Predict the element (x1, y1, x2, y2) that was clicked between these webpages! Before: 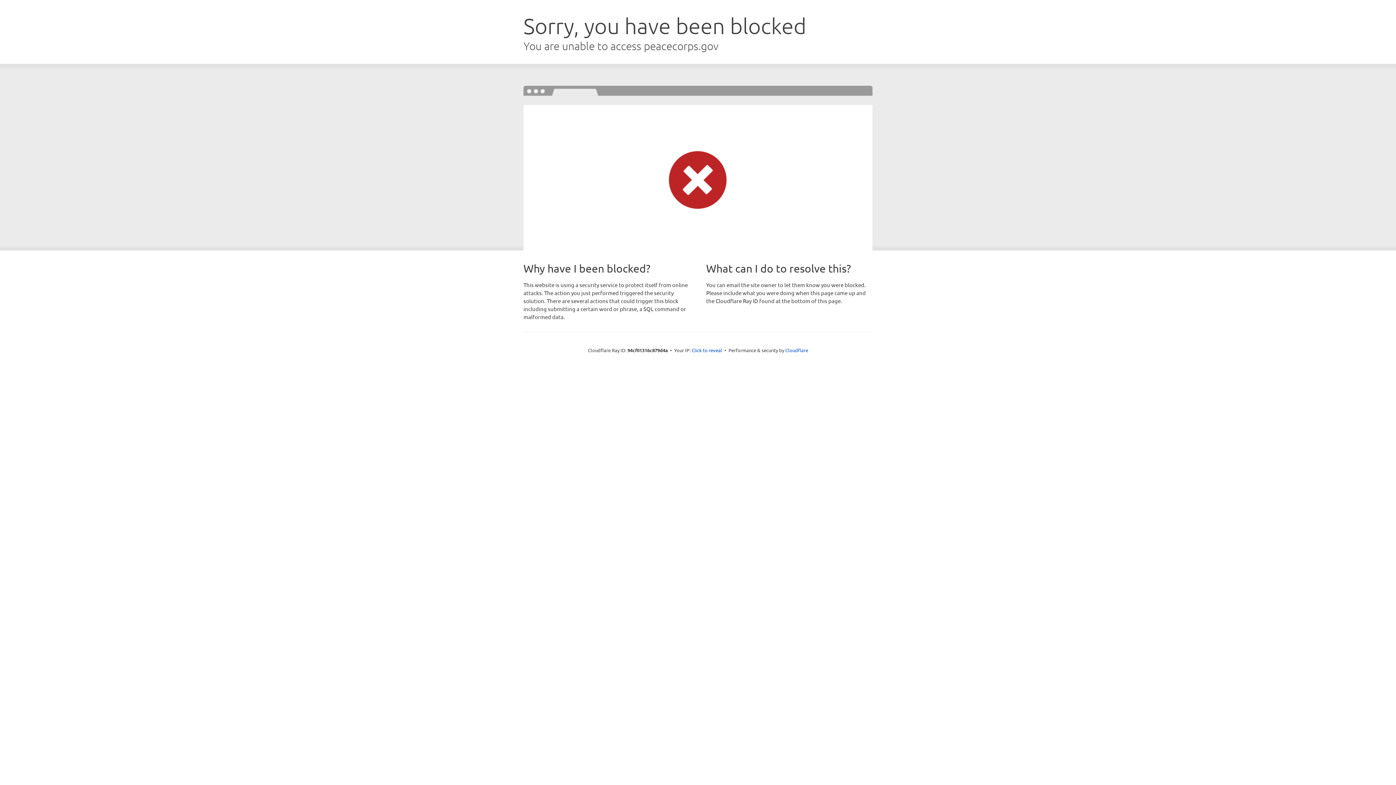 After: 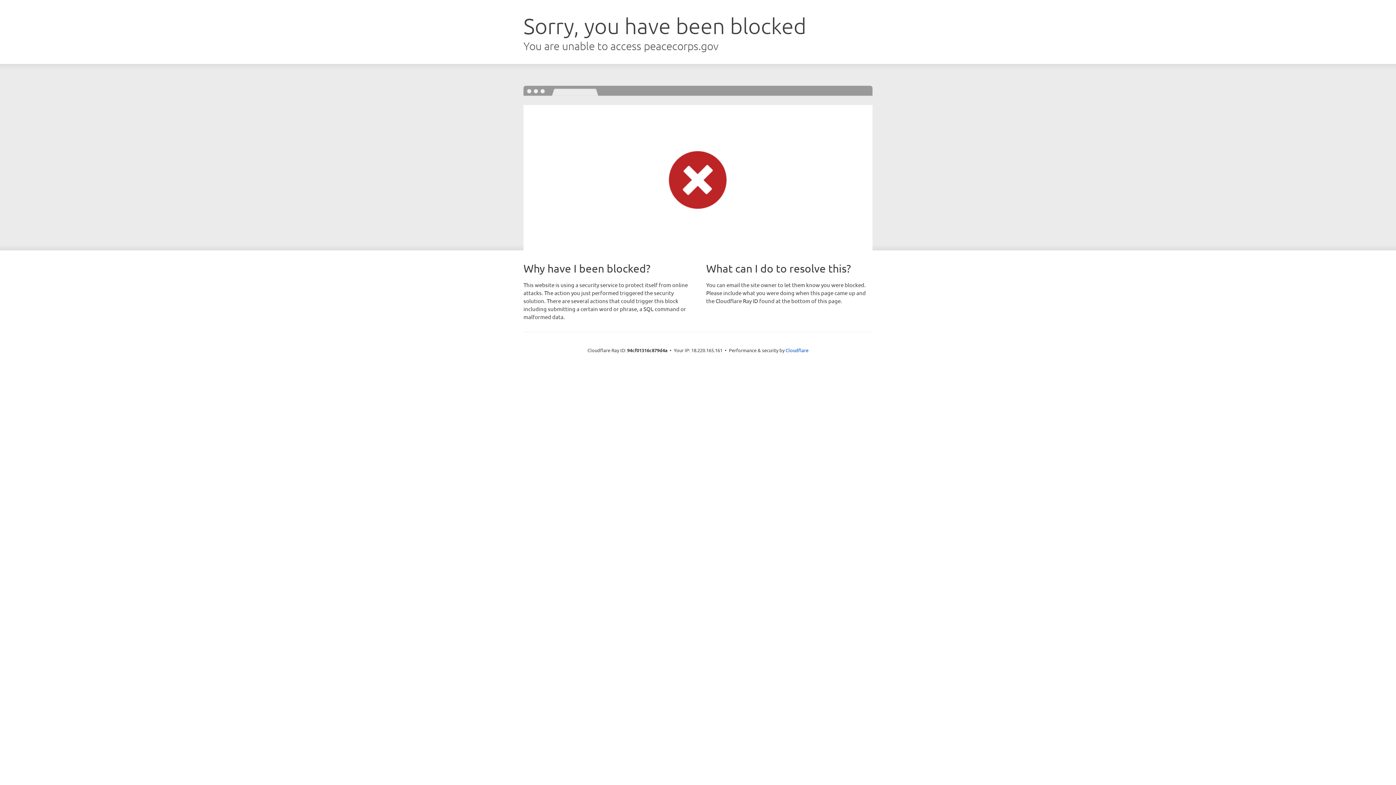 Action: bbox: (691, 346, 722, 353) label: Click to reveal